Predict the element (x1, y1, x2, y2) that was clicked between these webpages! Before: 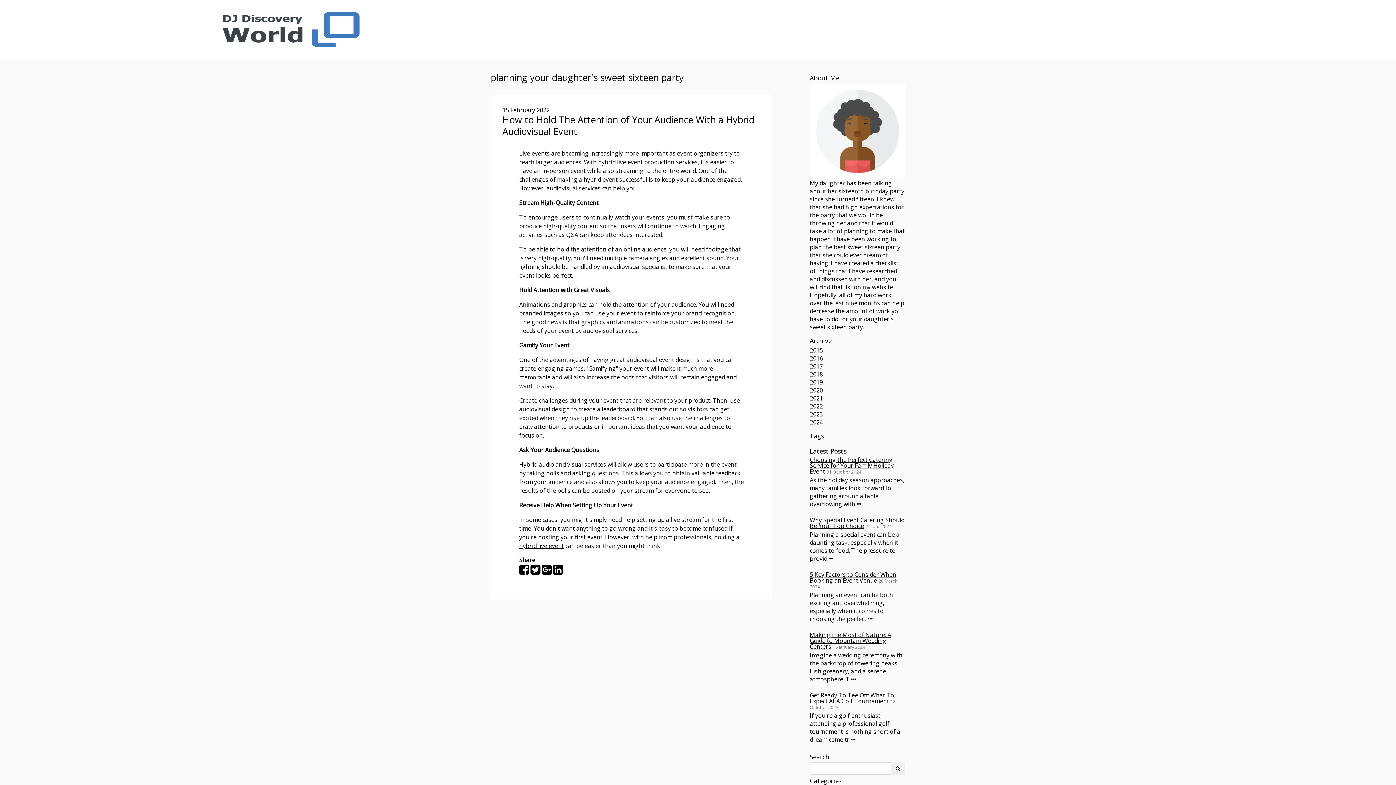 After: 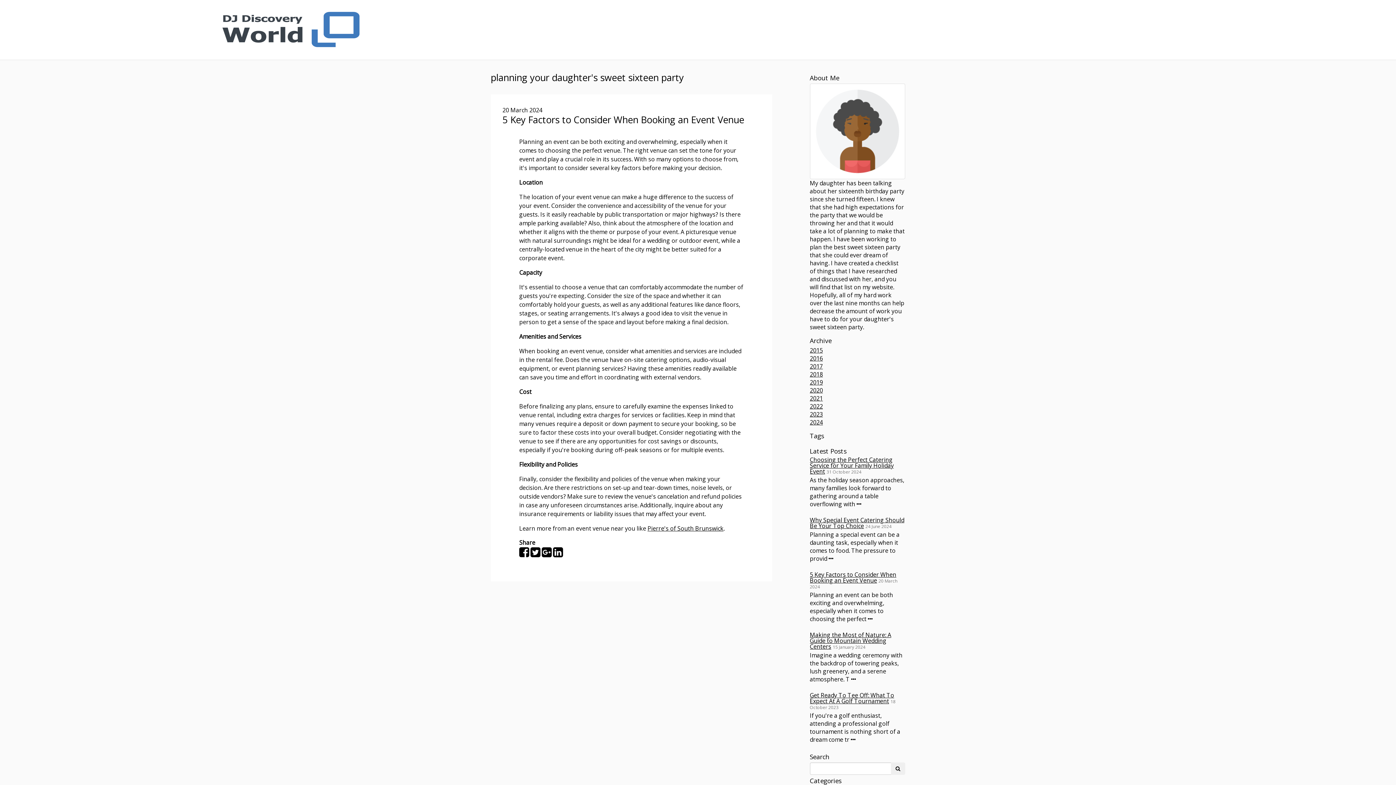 Action: label: 5 Key Factors to Consider When Booking an Event Venue bbox: (810, 570, 896, 584)